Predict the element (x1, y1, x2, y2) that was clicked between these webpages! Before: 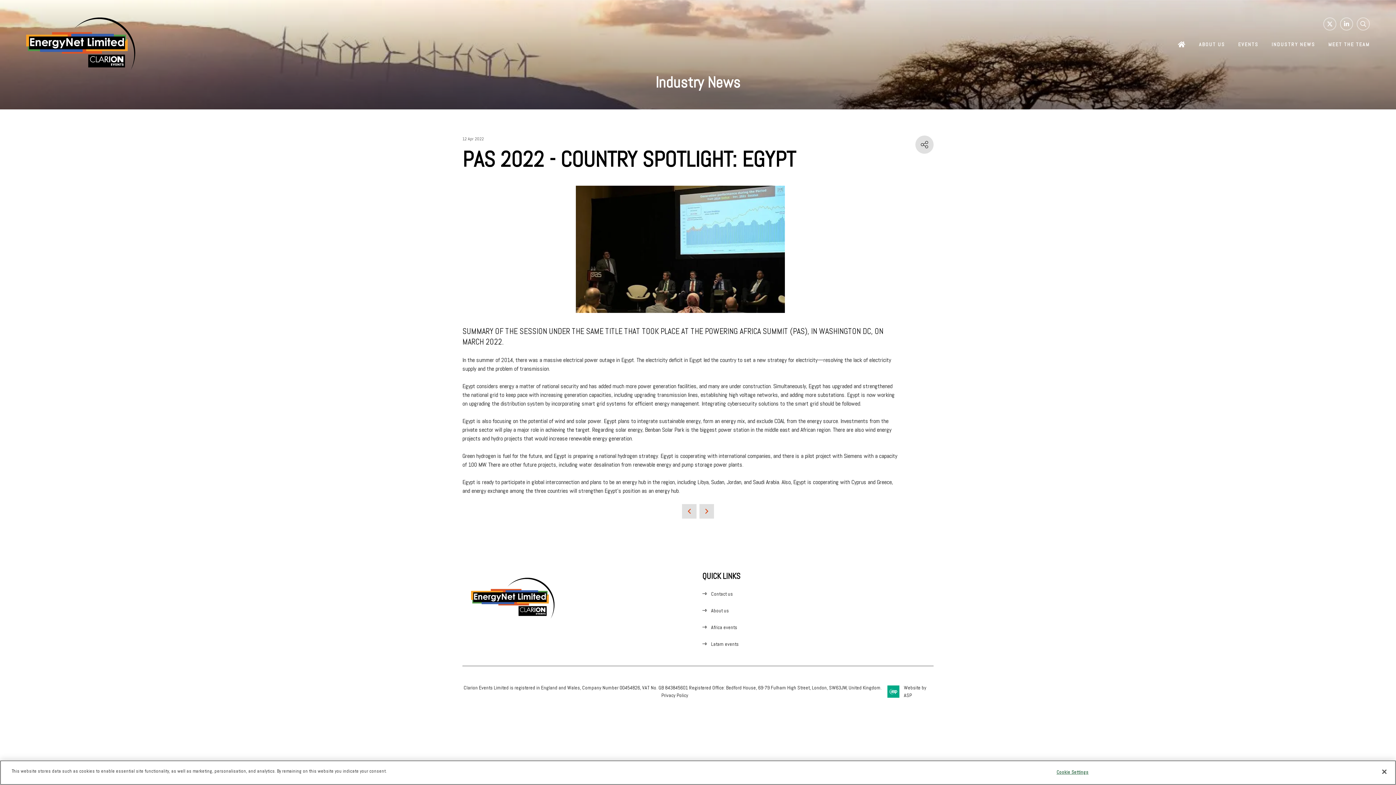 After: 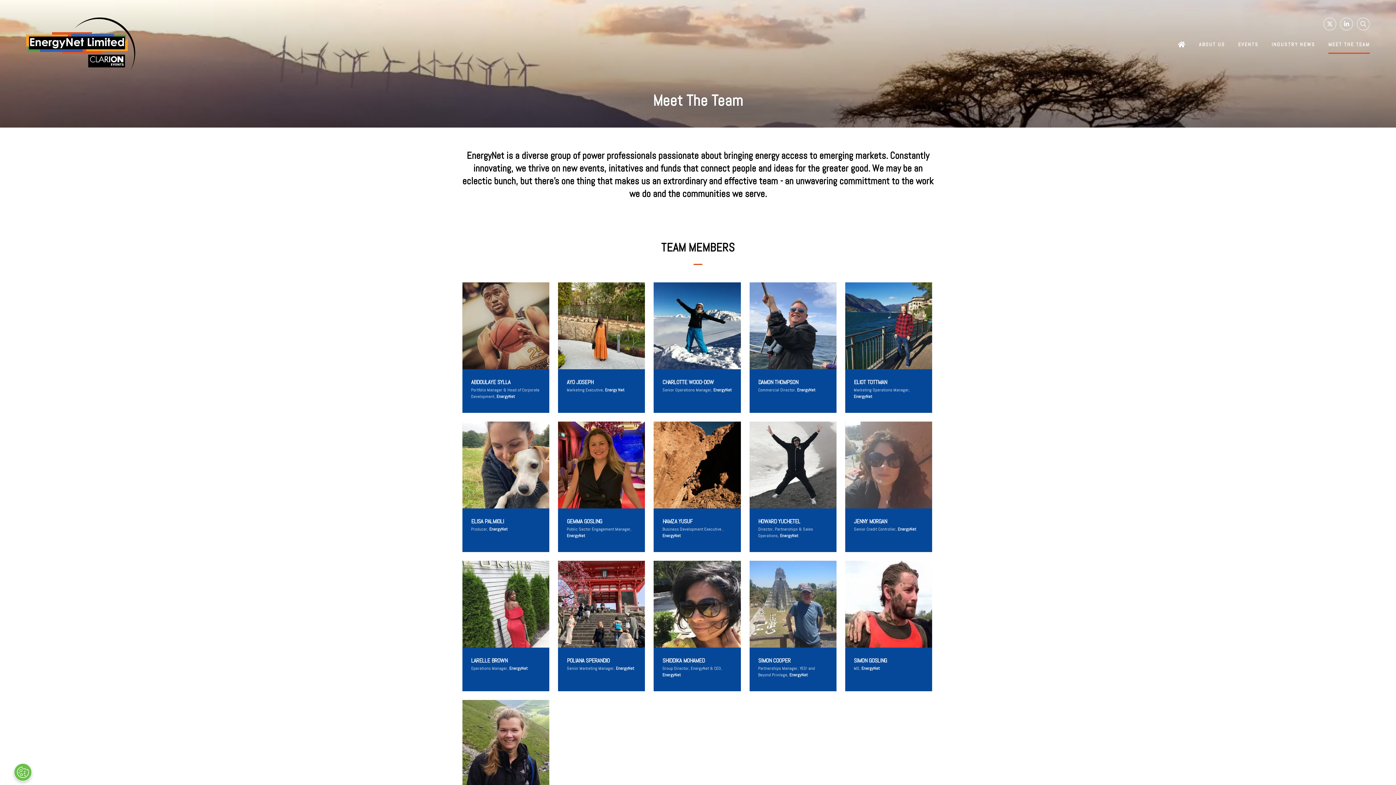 Action: bbox: (702, 590, 733, 597) label: Contact us